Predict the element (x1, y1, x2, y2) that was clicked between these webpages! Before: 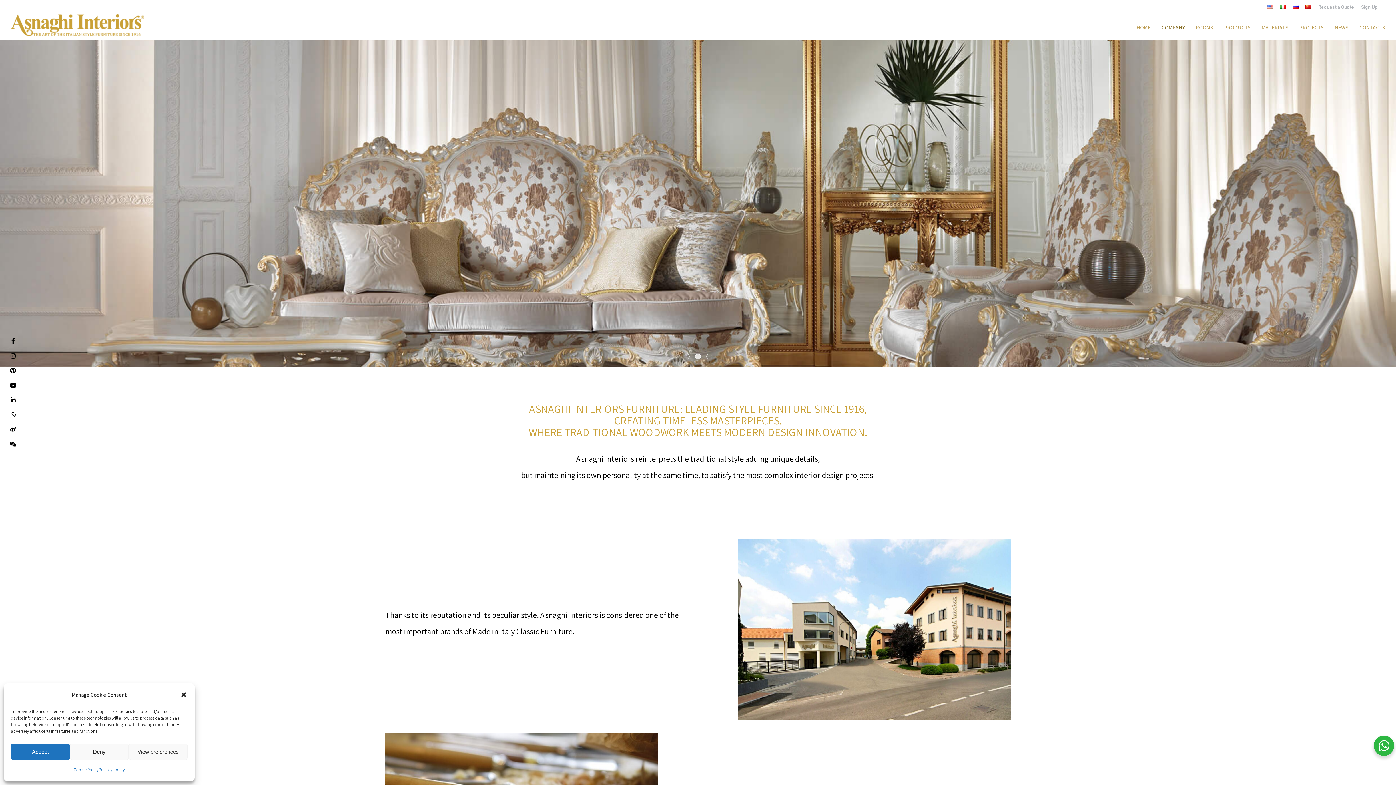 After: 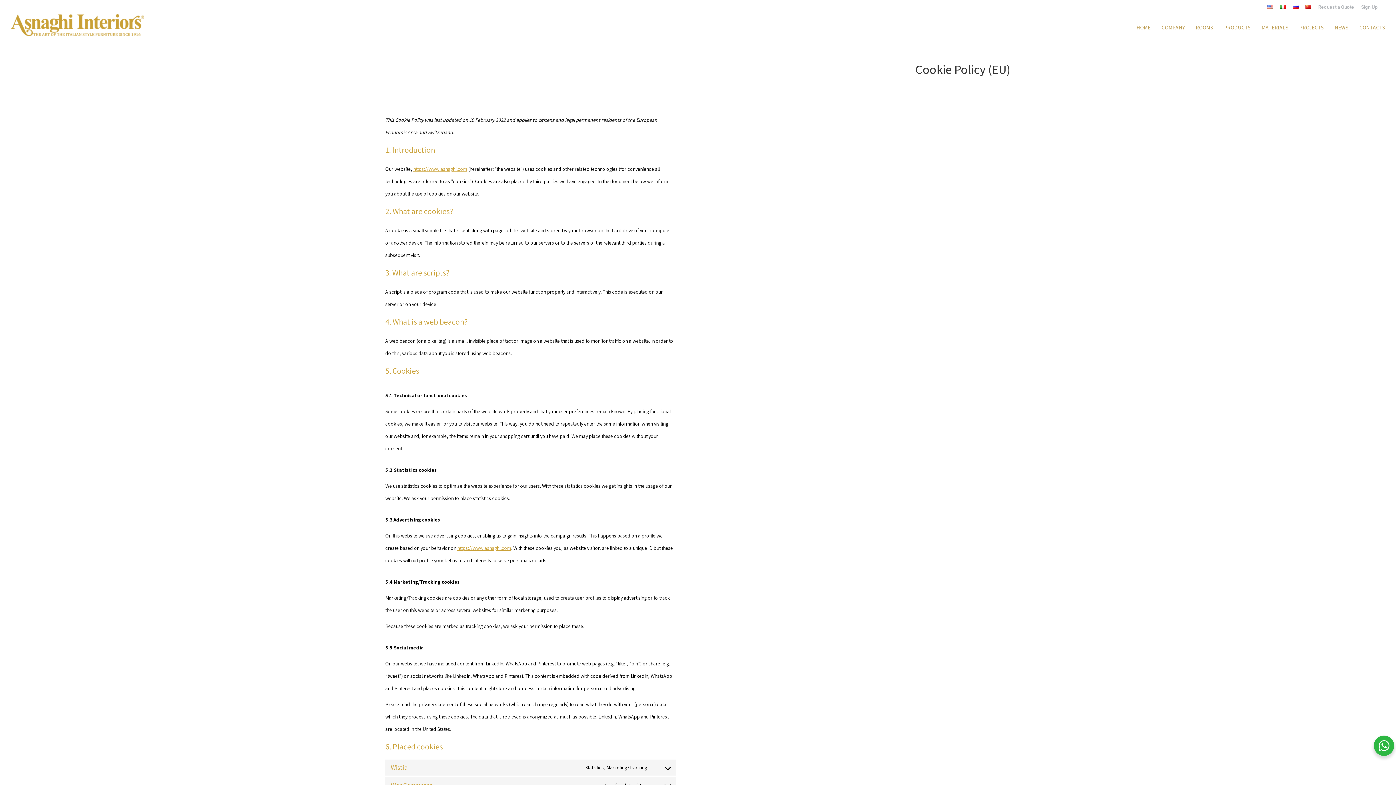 Action: label: Cookie Policy bbox: (73, 764, 98, 776)